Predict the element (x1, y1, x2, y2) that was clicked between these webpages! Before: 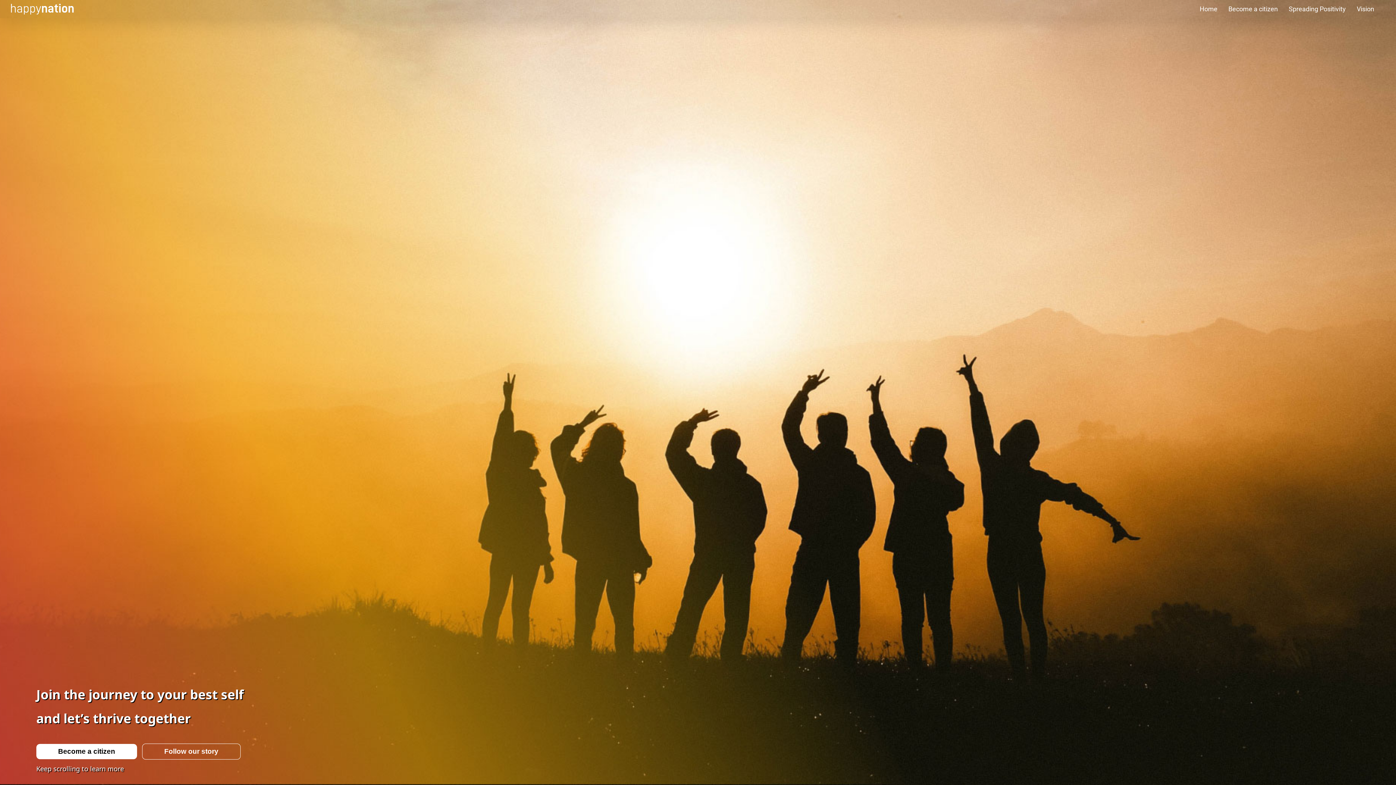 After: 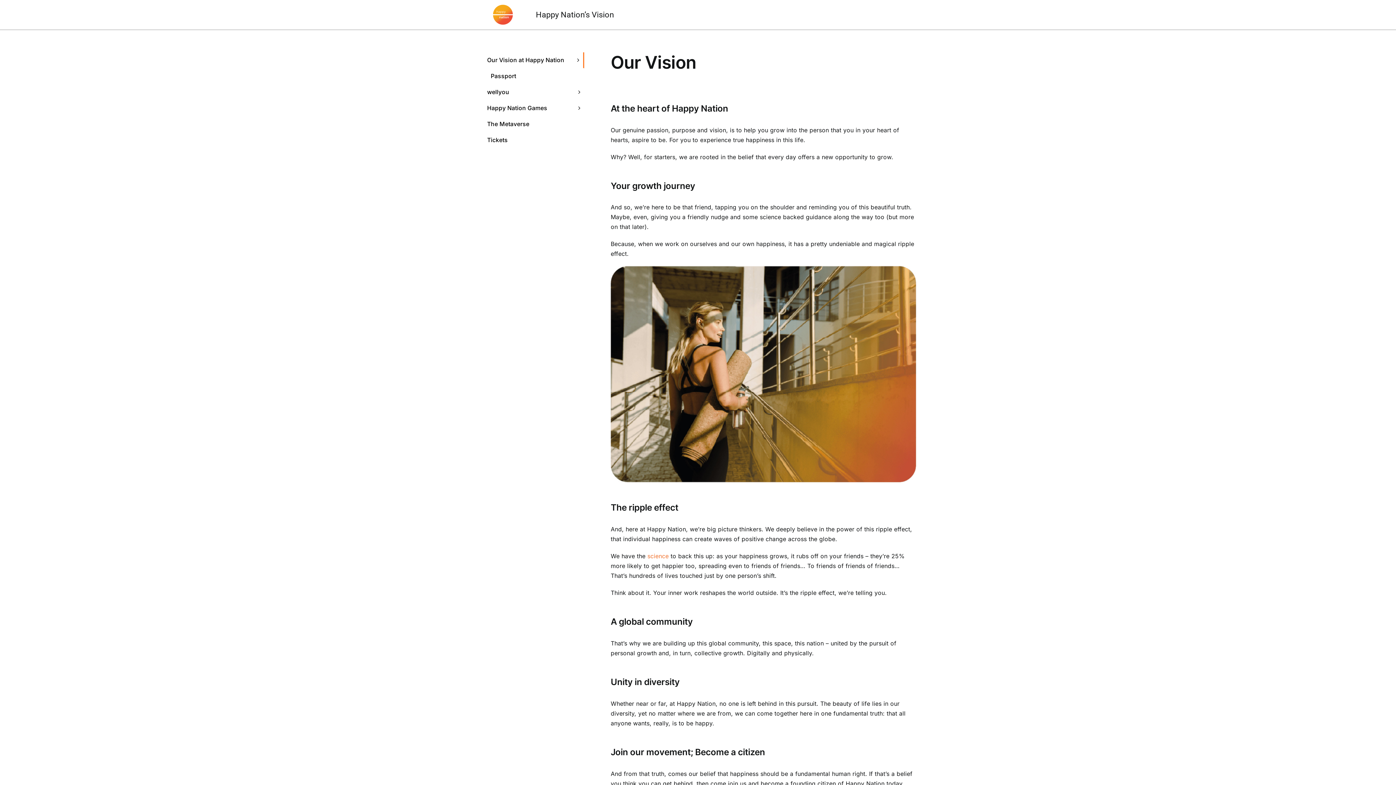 Action: label: Vision bbox: (1357, 0, 1374, 18)